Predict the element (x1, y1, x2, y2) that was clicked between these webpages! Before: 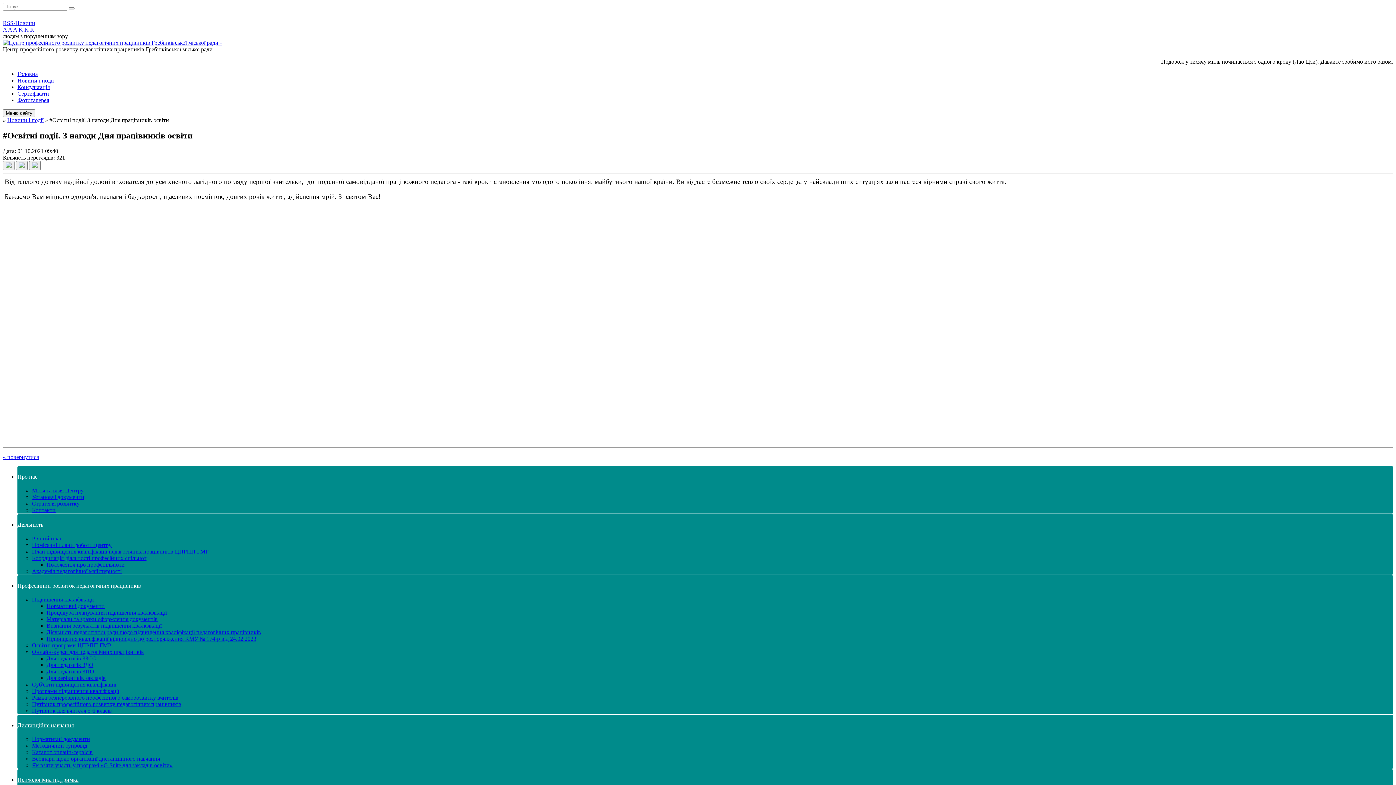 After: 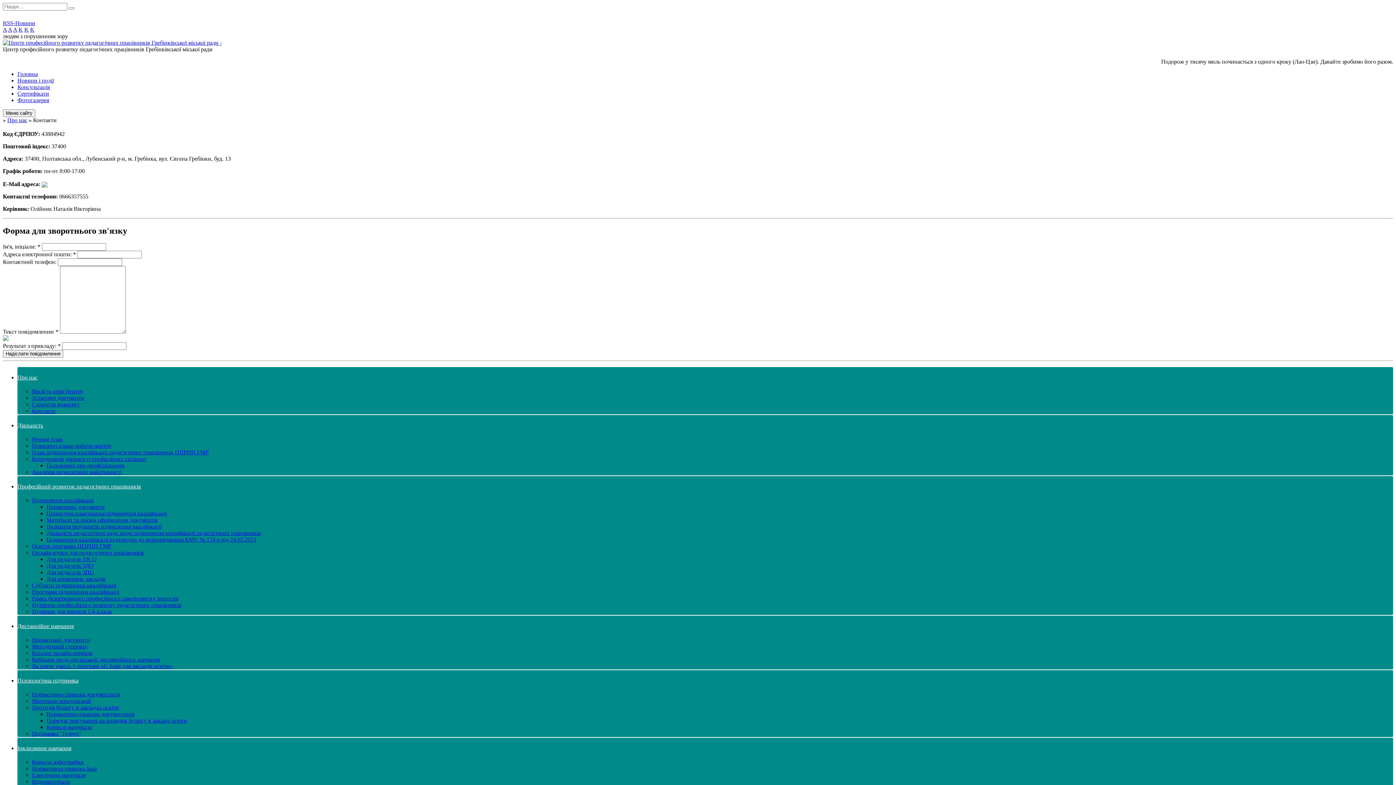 Action: bbox: (32, 507, 55, 513) label: Контакти